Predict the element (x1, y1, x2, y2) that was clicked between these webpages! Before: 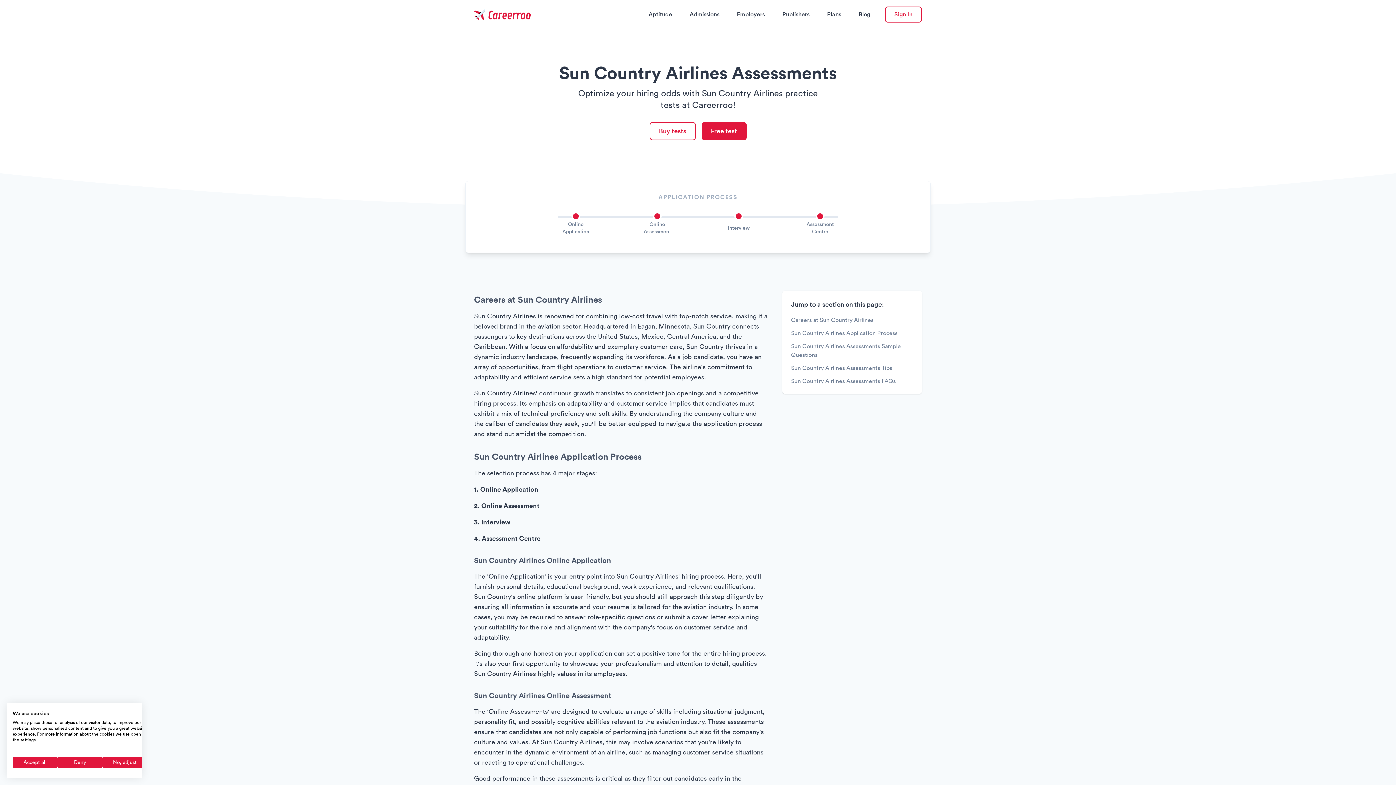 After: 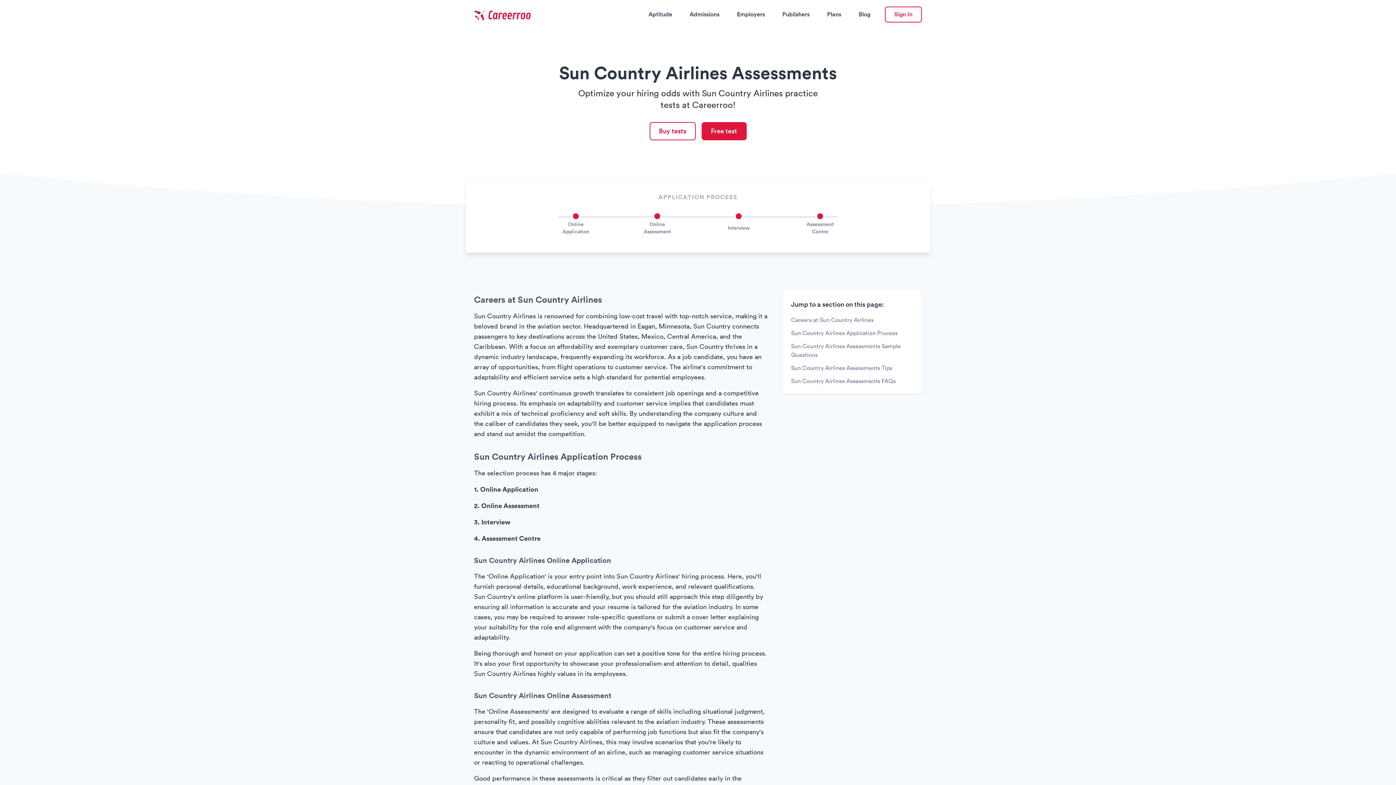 Action: label: Deny all cookies bbox: (57, 757, 102, 768)